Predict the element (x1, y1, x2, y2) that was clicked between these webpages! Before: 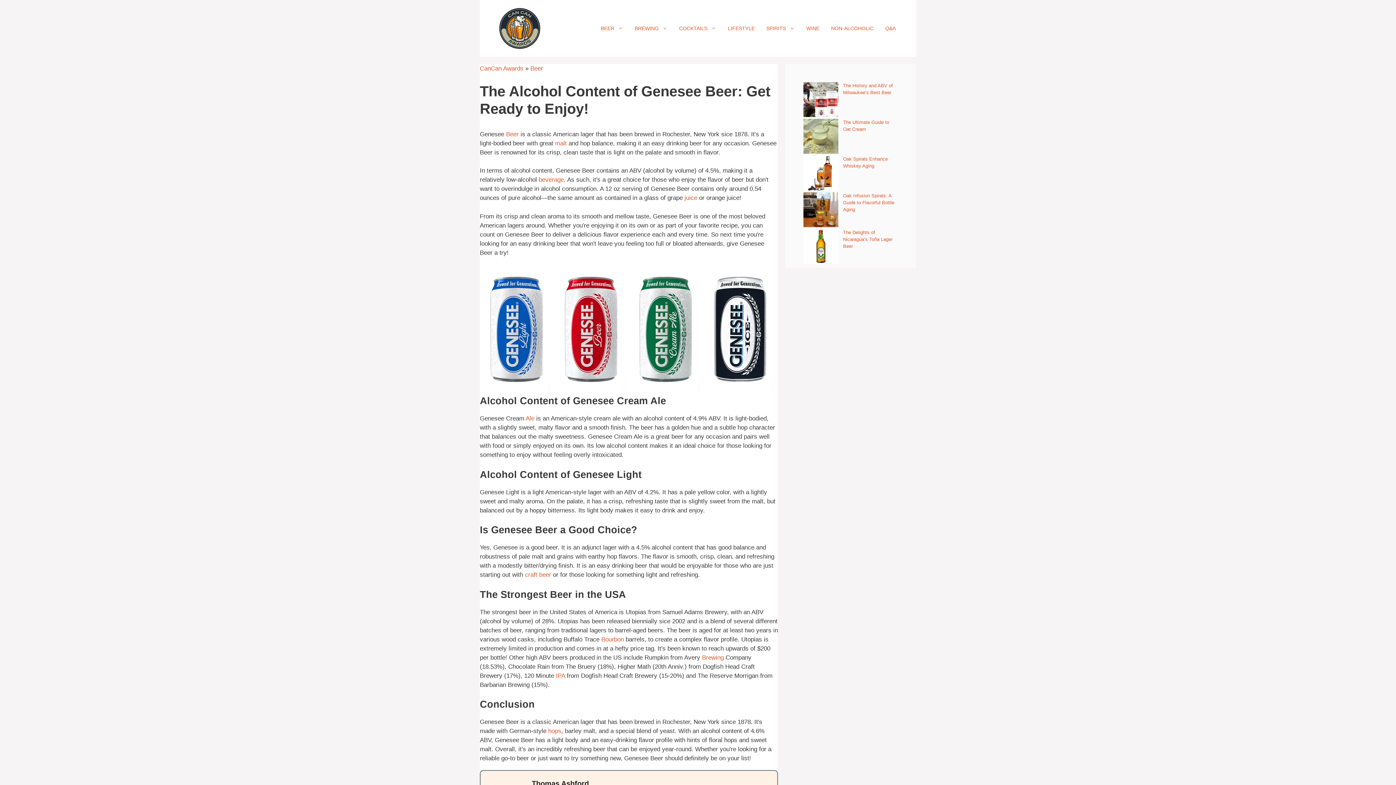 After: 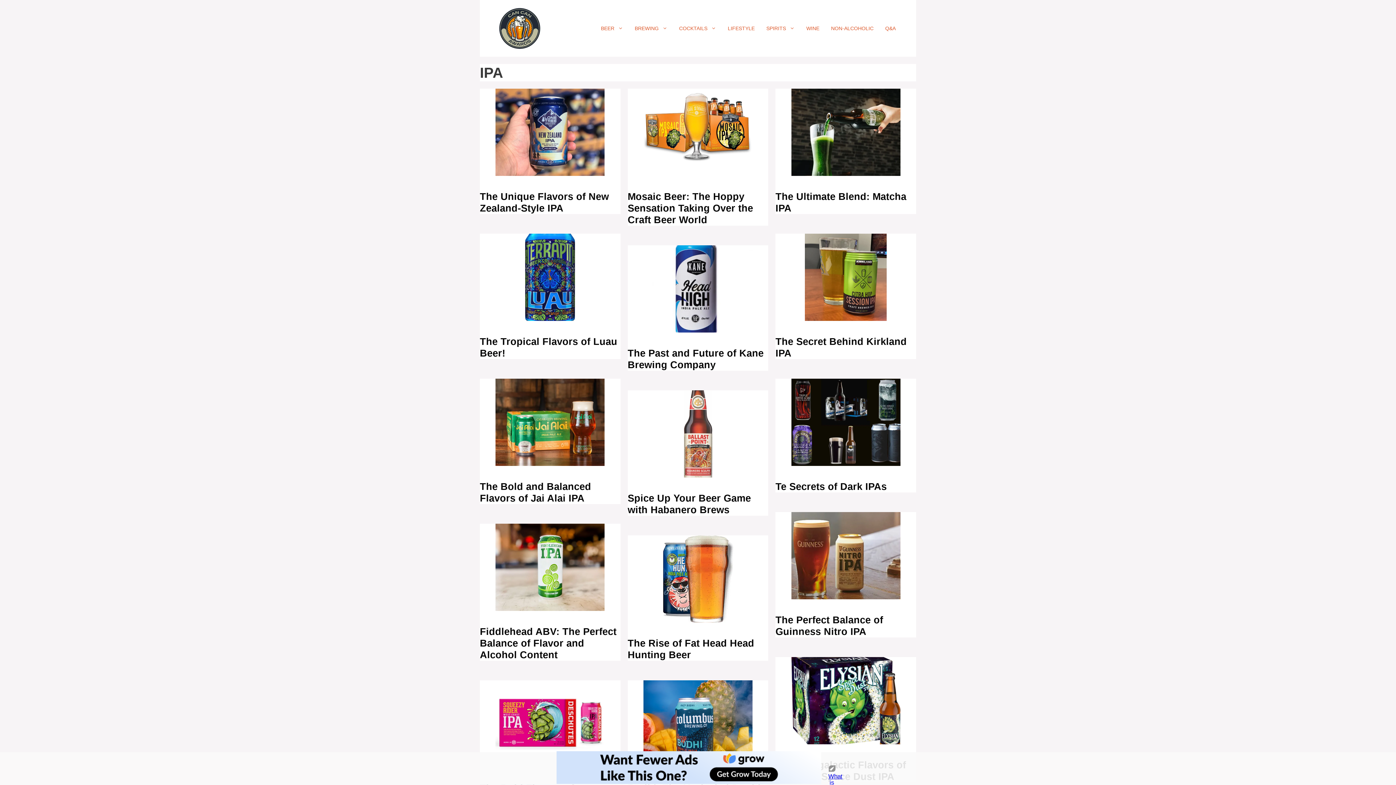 Action: label: IPA bbox: (556, 672, 565, 679)